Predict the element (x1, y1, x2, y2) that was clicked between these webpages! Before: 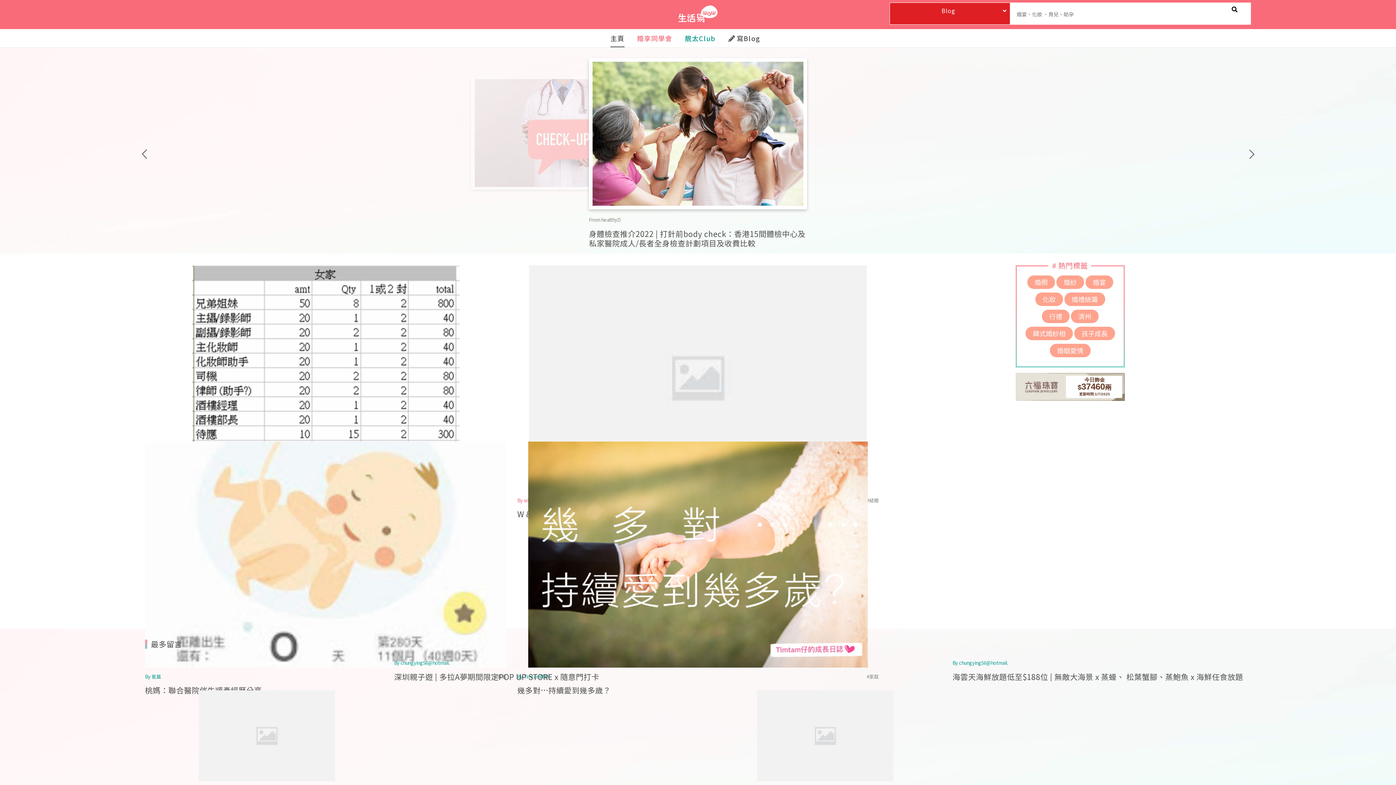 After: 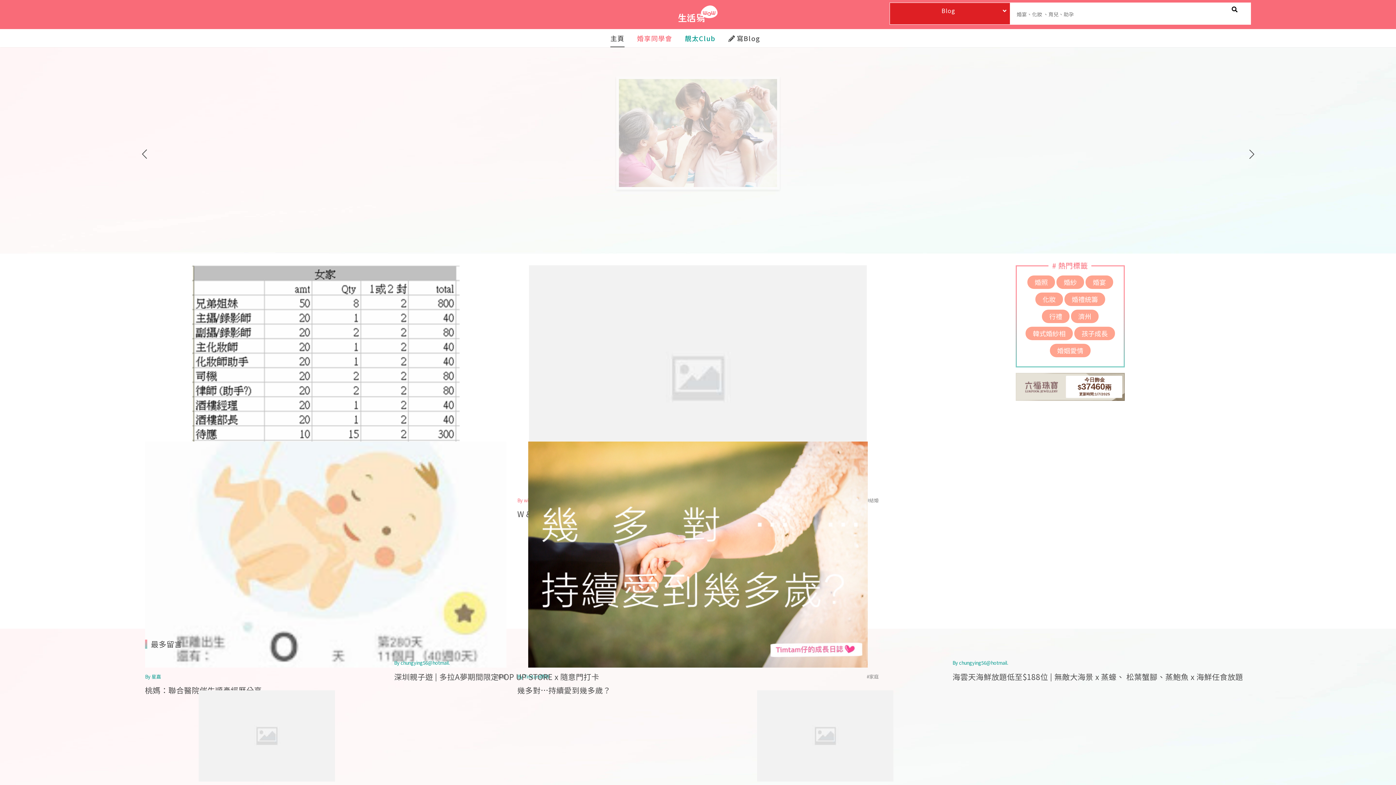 Action: bbox: (470, 76, 634, 218) label: From healthyD
婚前檢查應該要檢查什麼？精選7大婚前檢查推介教你婚前檢查邊間好！